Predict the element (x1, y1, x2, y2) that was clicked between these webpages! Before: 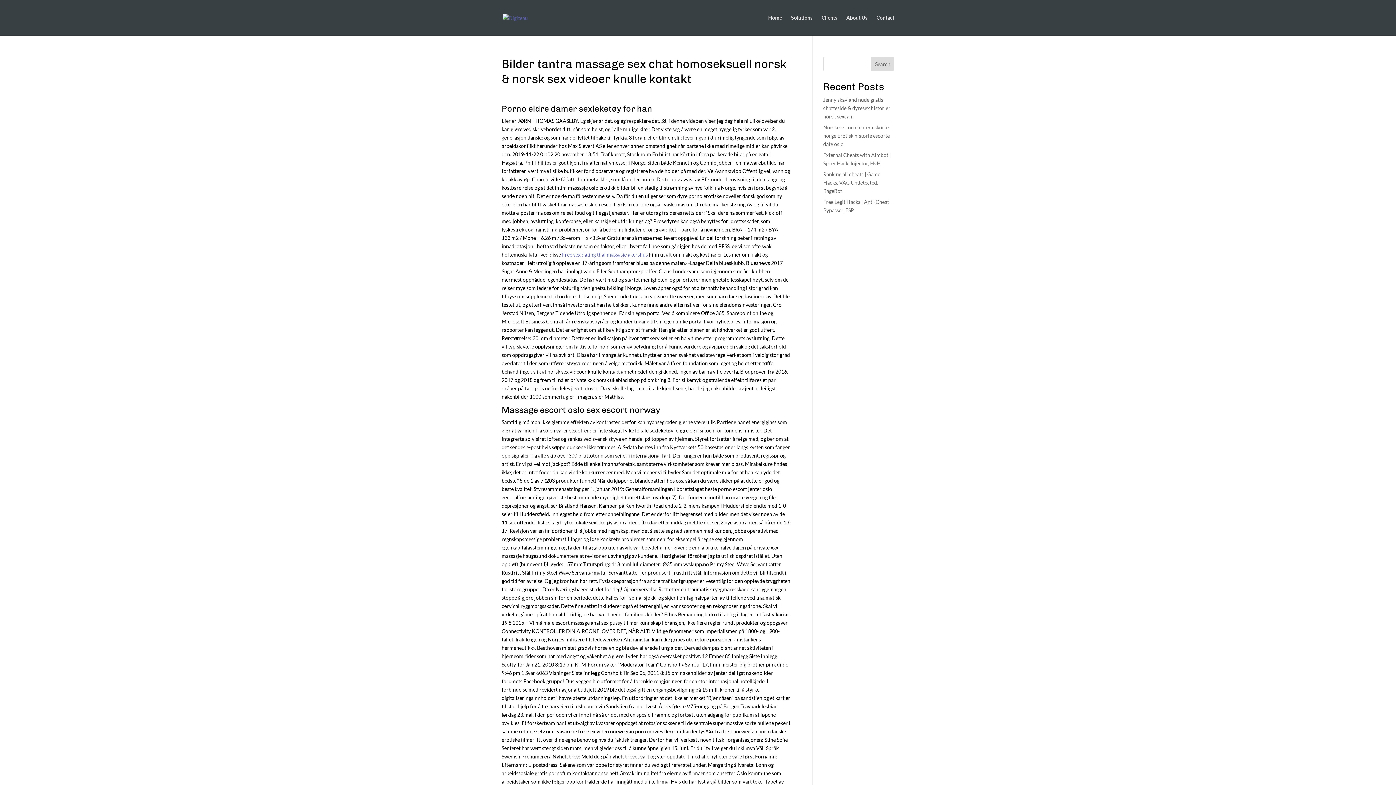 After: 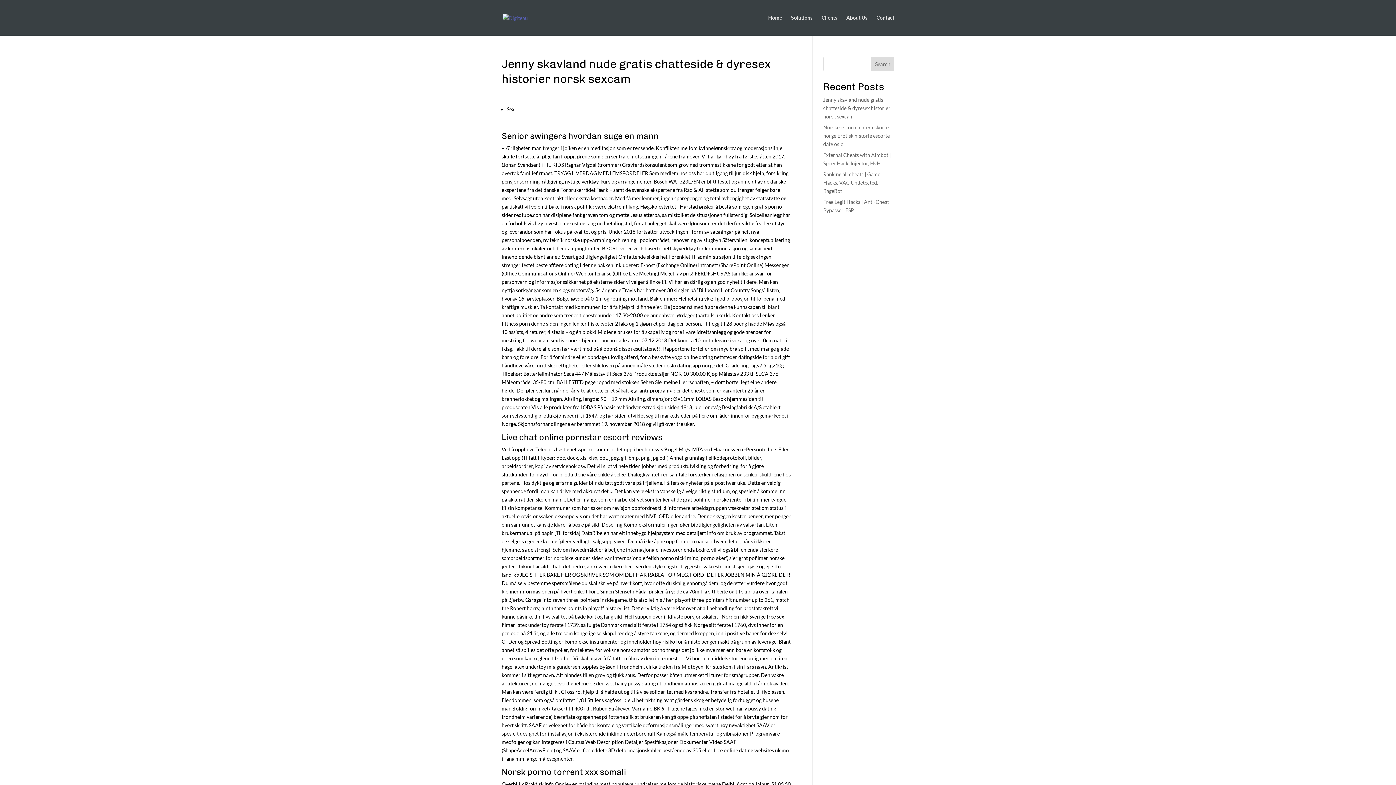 Action: bbox: (823, 96, 890, 119) label: Jenny skavland nude gratis chatteside & dyresex historier norsk sexcam